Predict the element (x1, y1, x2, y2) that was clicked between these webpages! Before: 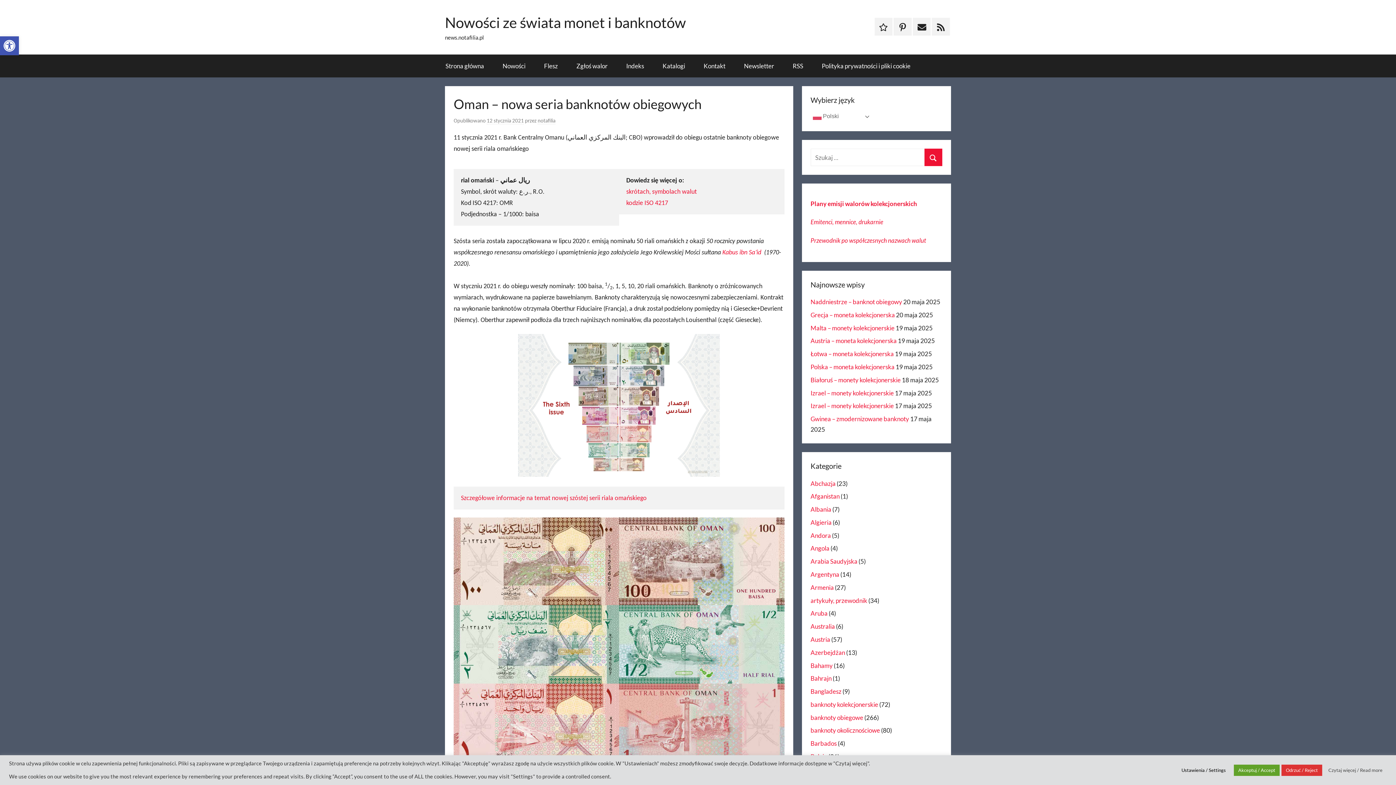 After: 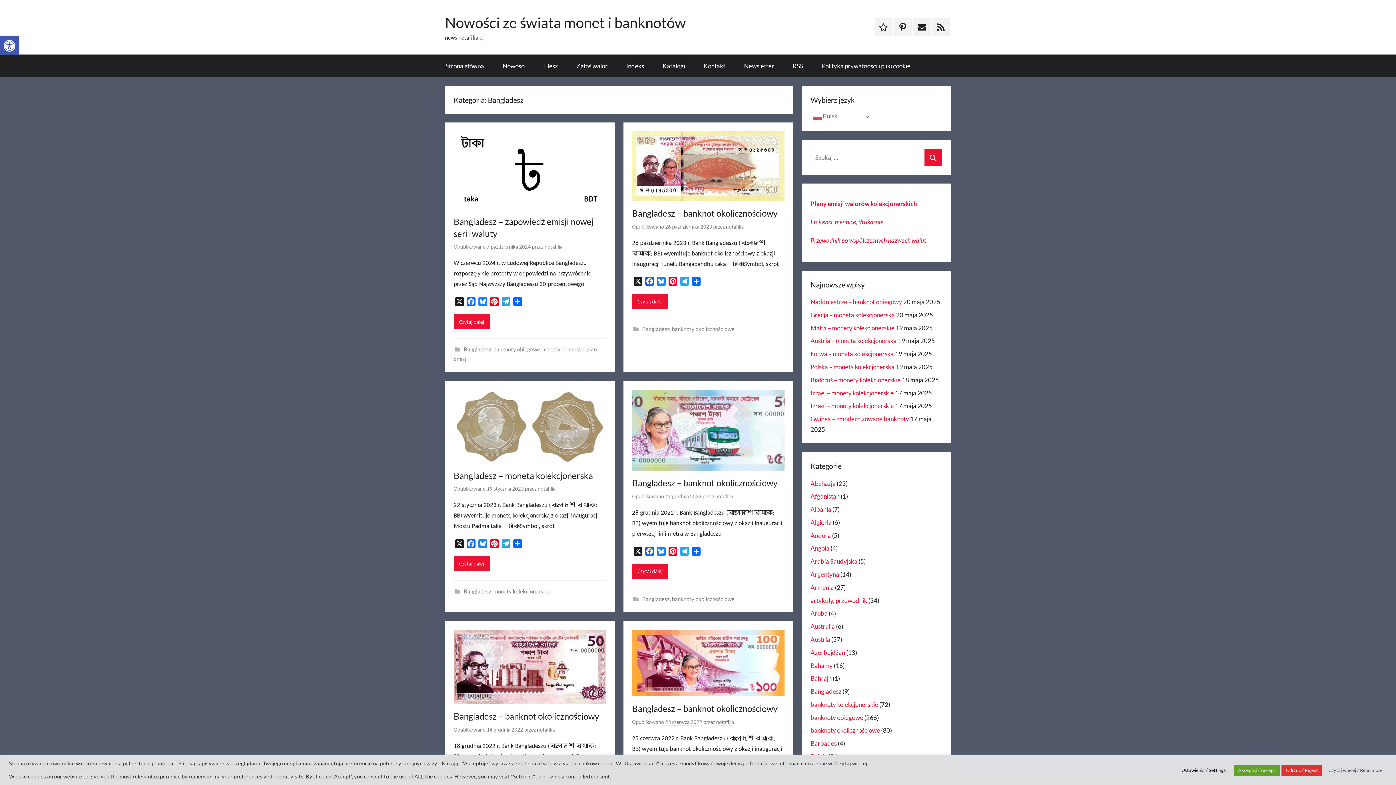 Action: label: Bangladesz bbox: (810, 688, 841, 695)